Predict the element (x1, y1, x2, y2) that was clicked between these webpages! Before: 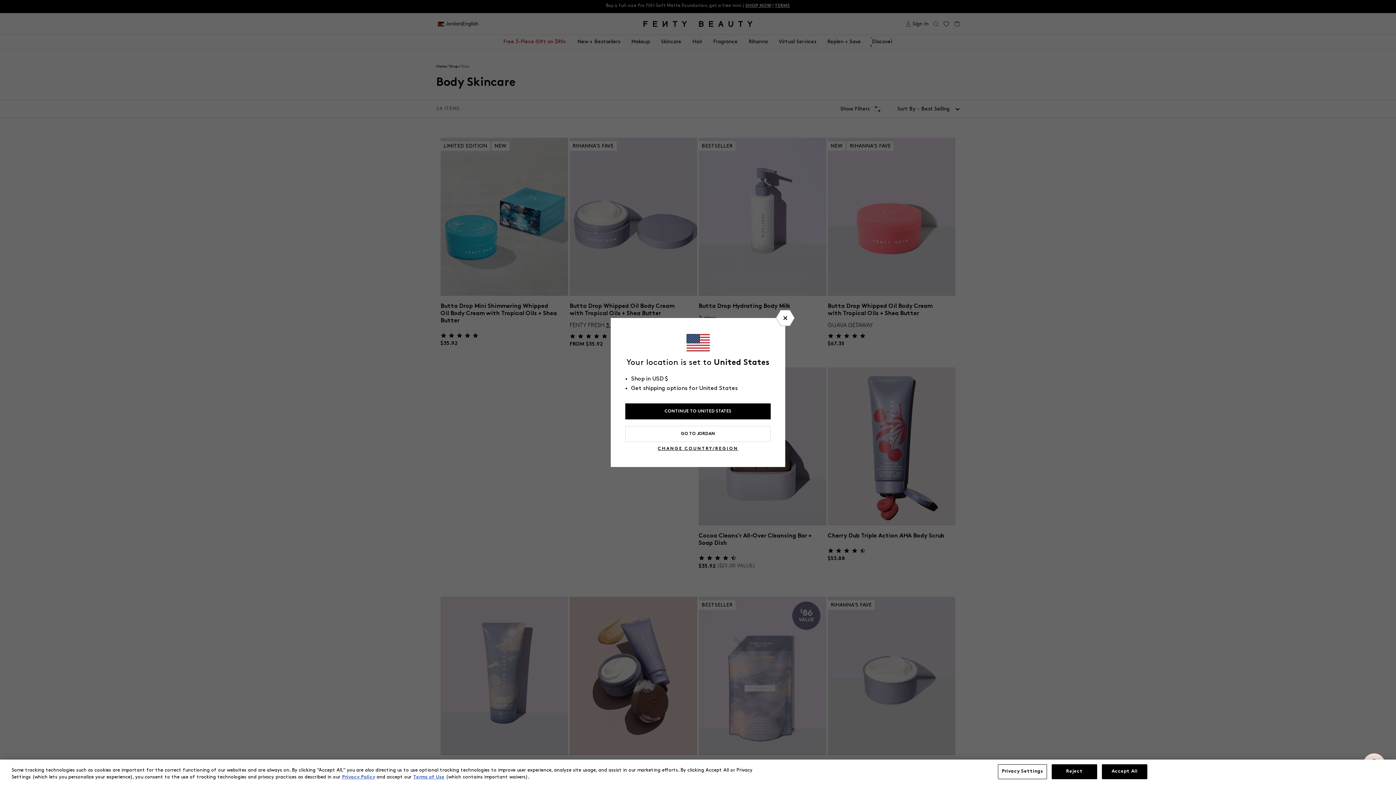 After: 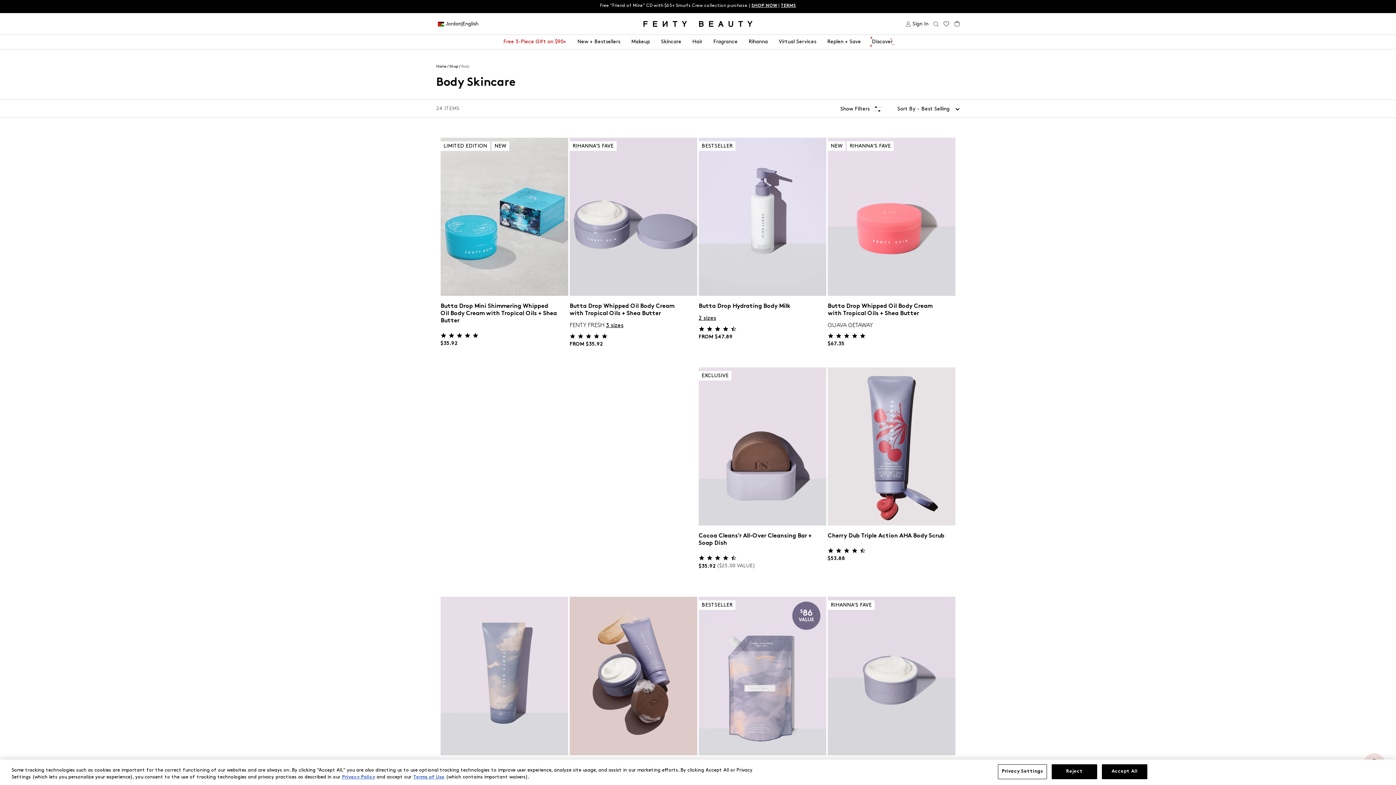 Action: bbox: (625, 426, 770, 442) label: GO TO JORDAN